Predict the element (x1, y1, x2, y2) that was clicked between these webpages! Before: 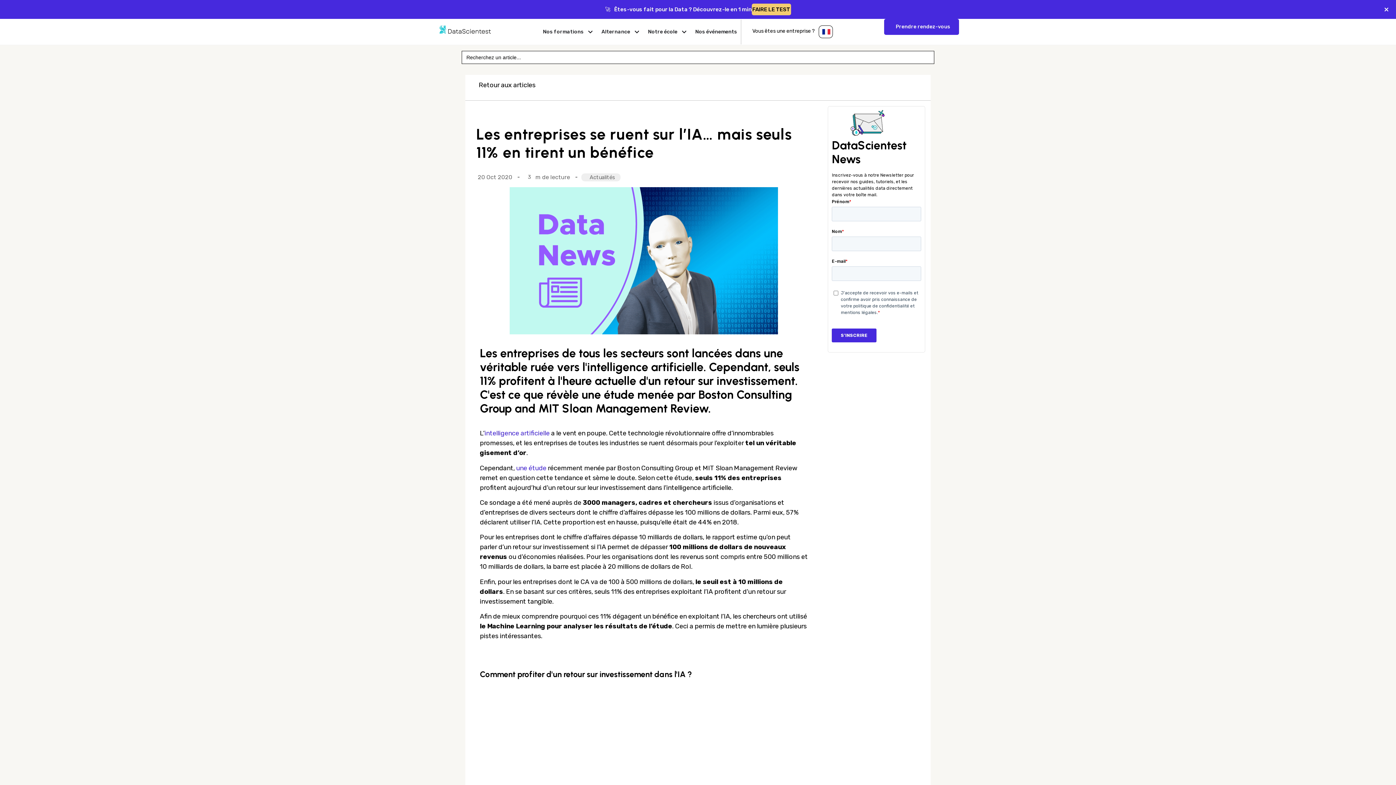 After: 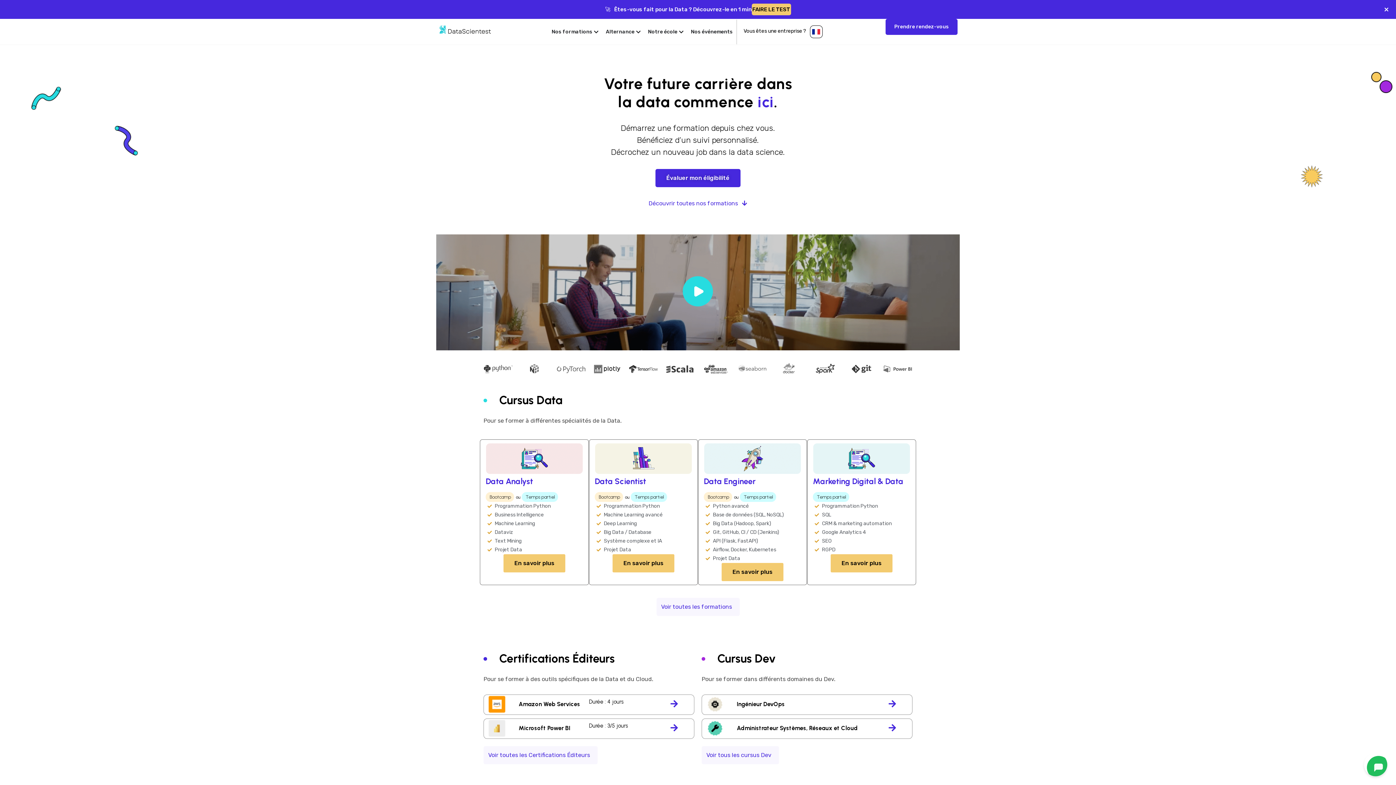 Action: bbox: (439, 24, 491, 35)